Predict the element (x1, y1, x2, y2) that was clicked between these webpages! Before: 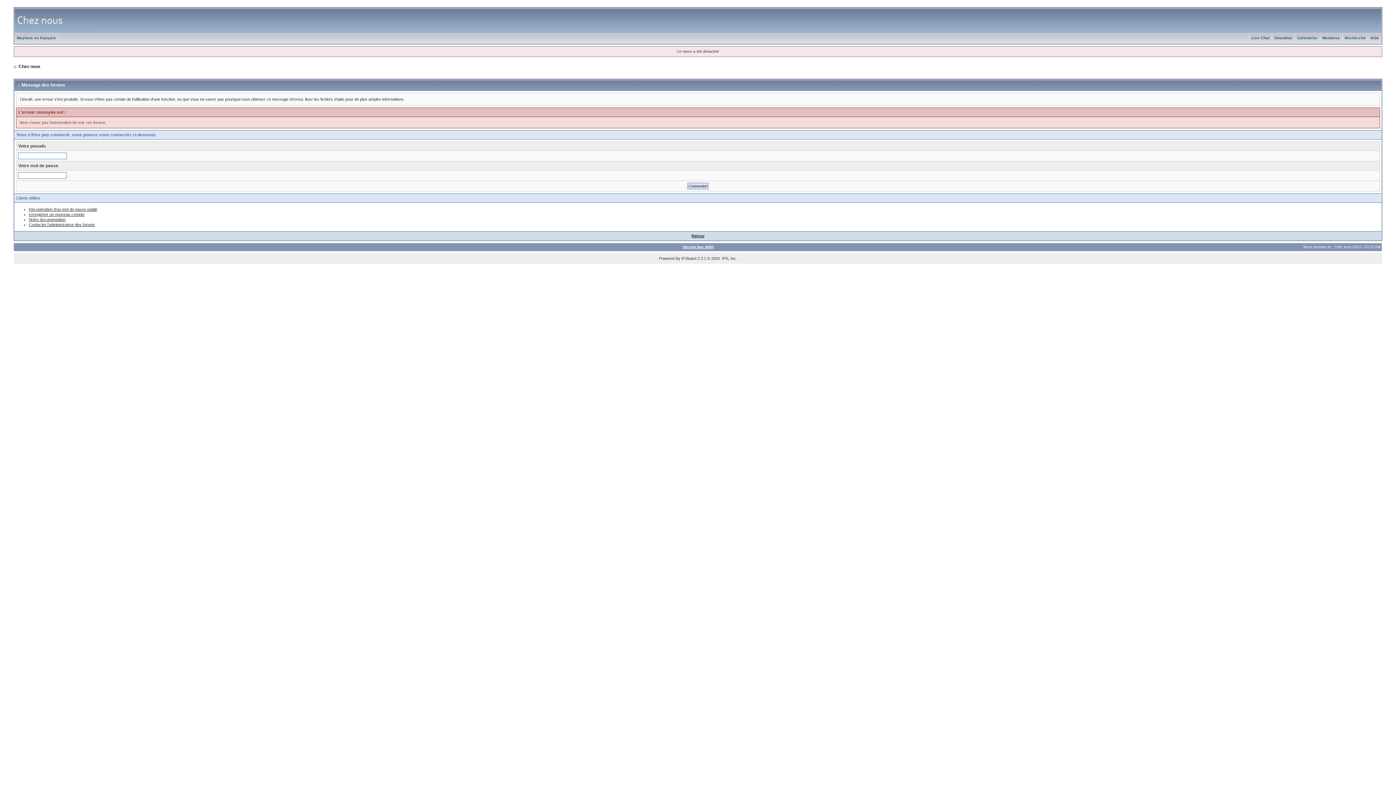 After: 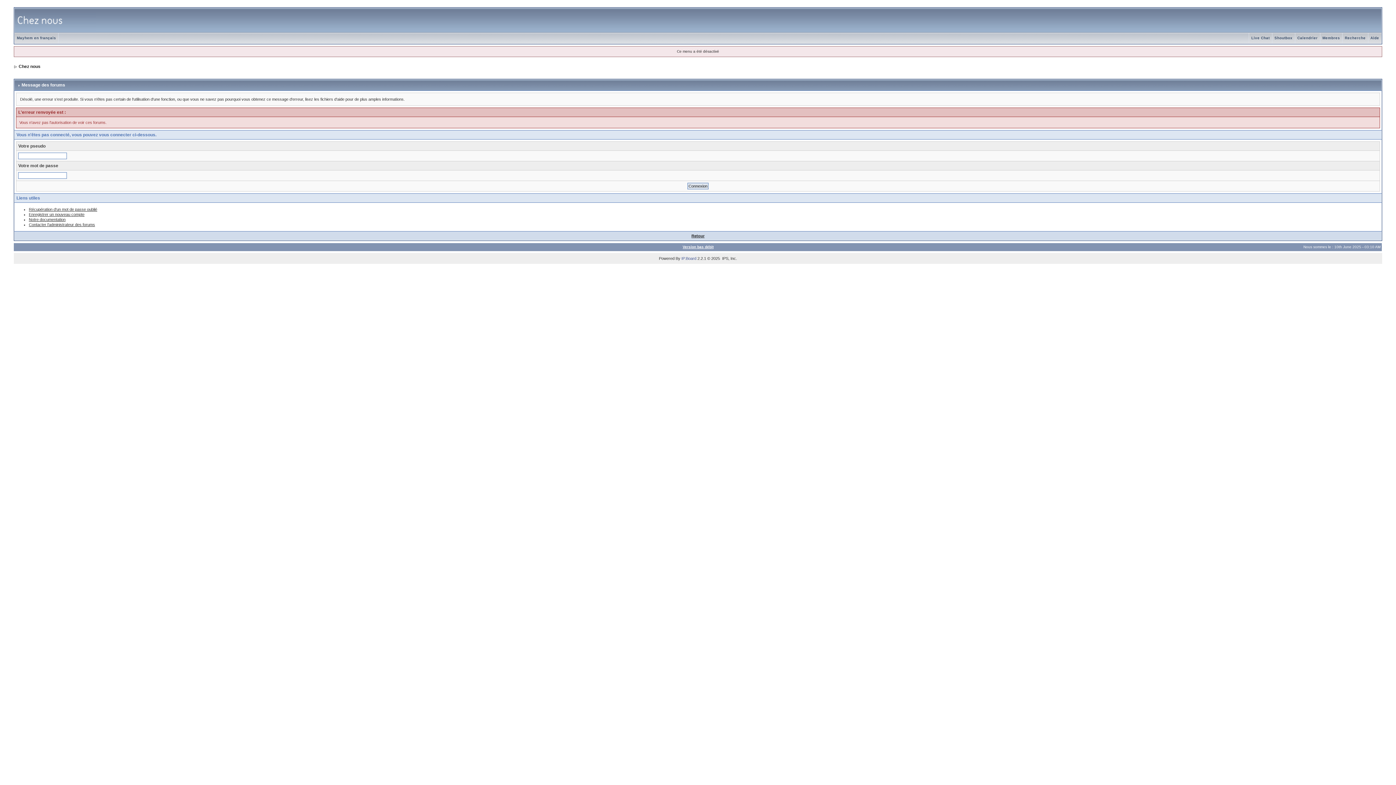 Action: bbox: (681, 256, 696, 260) label: IP.Board